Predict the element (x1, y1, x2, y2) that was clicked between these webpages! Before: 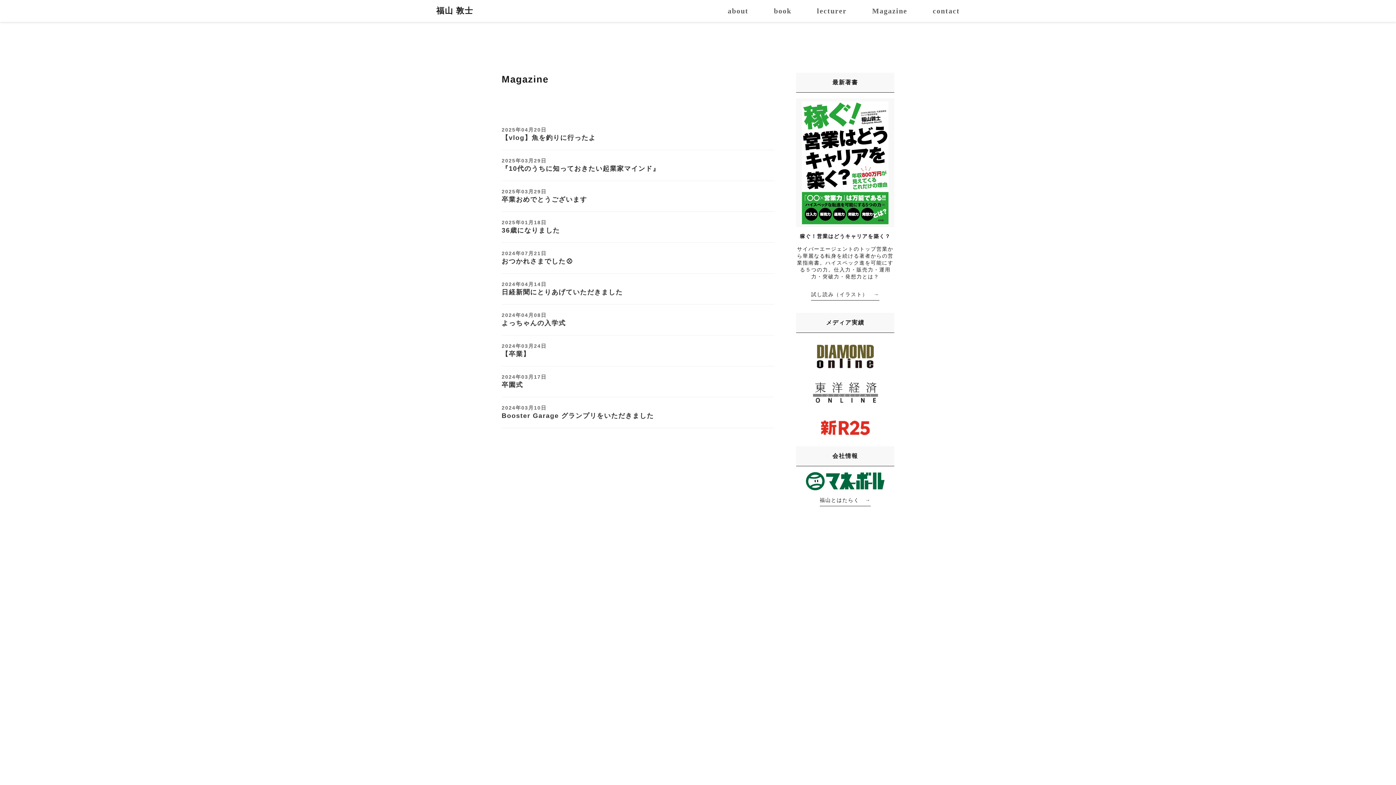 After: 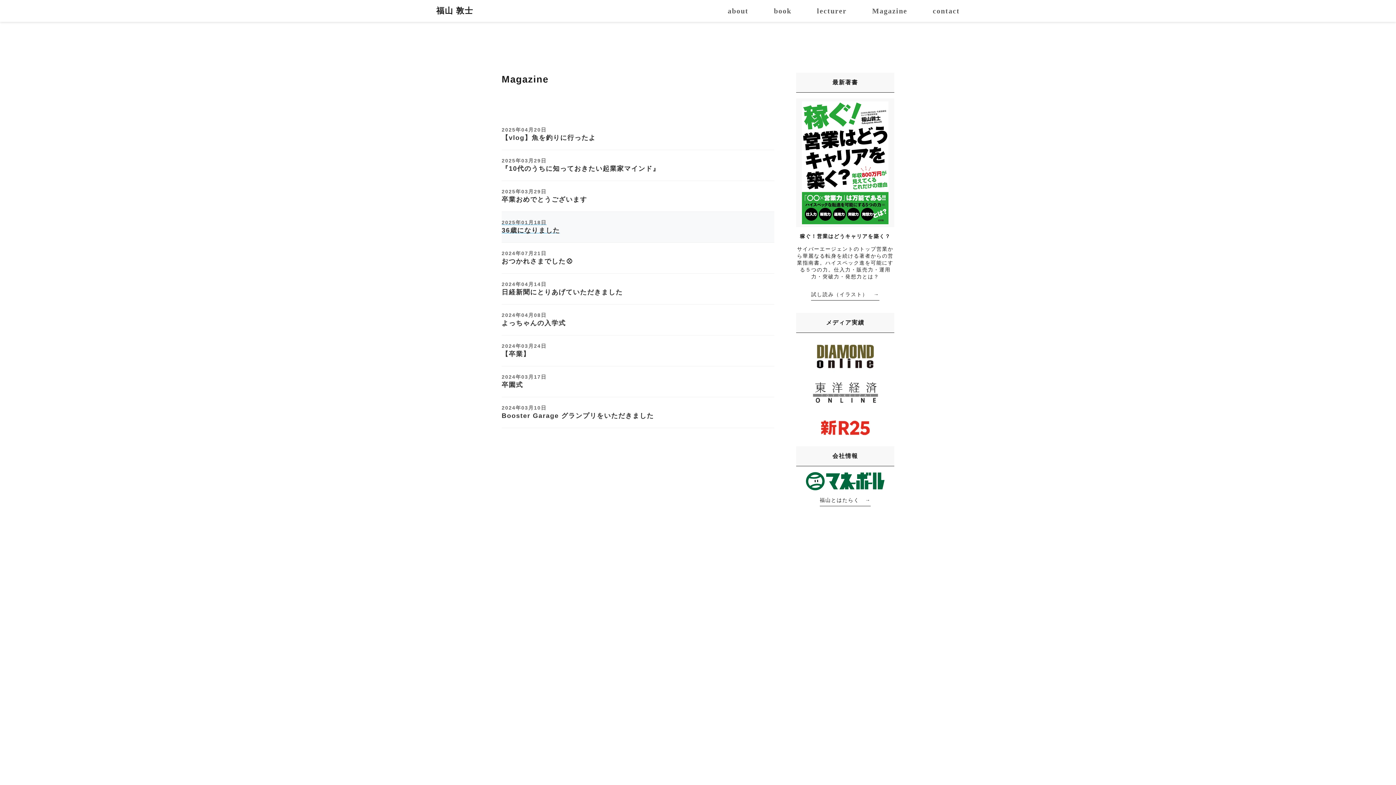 Action: label: 2025年01月18日
36歳になりました bbox: (501, 219, 774, 235)